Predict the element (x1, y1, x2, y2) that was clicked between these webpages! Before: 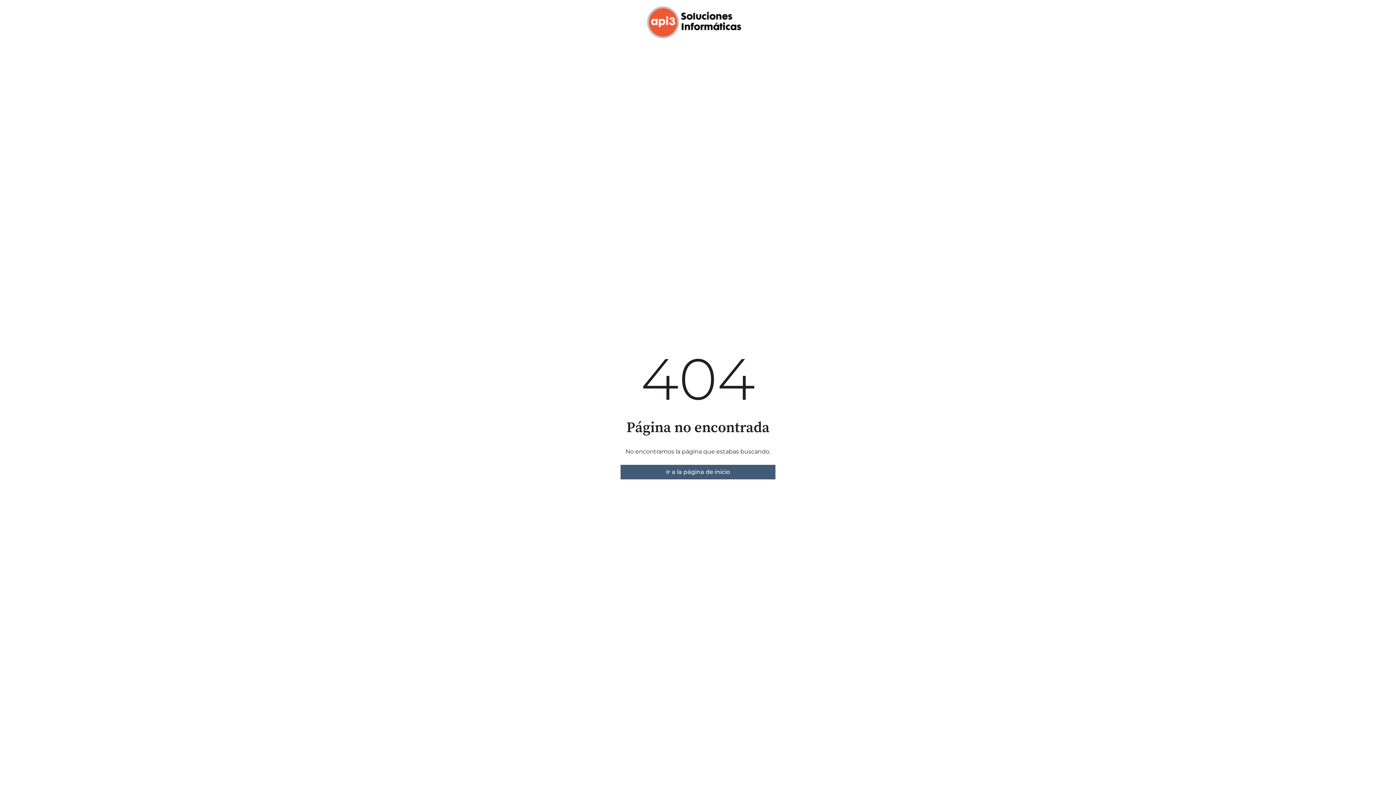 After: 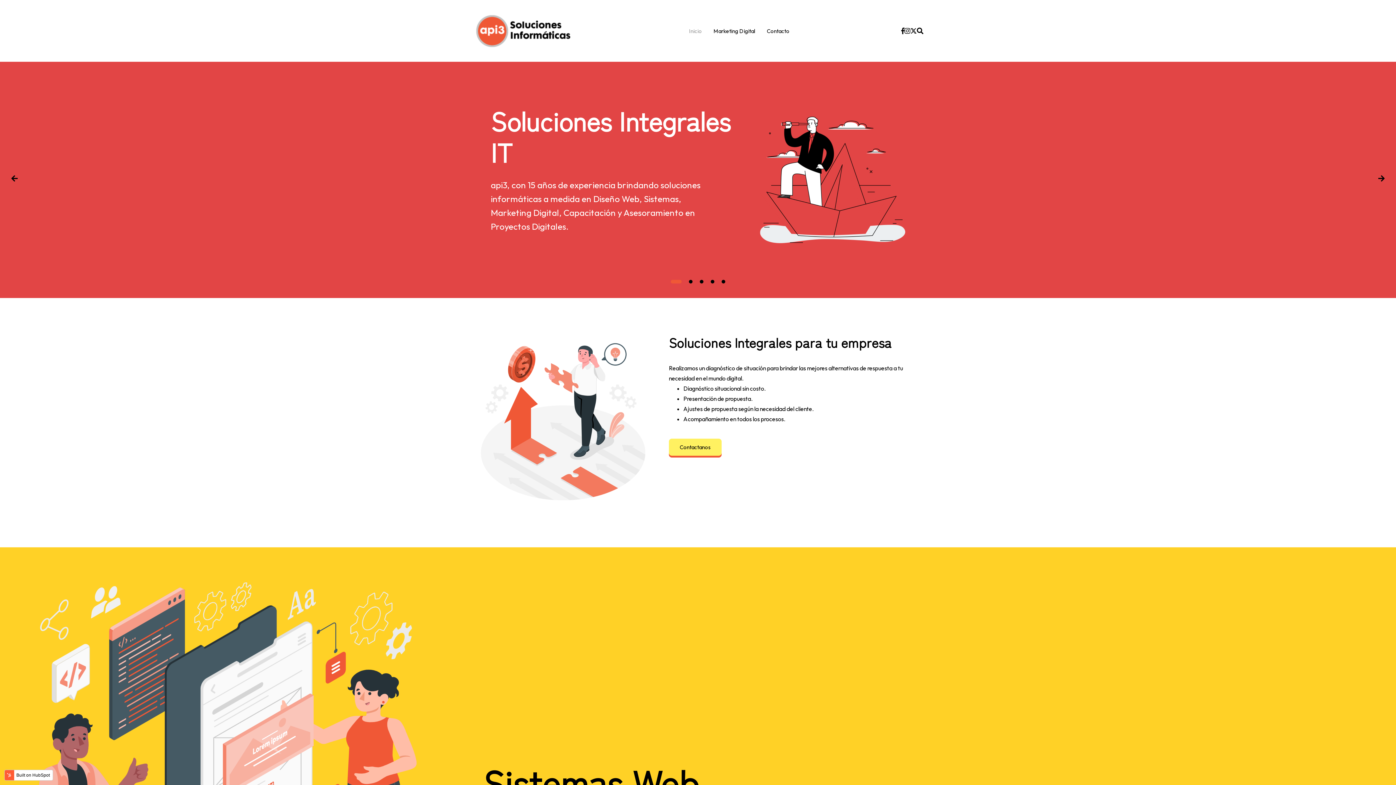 Action: label: Ir a la página de inicio bbox: (620, 465, 775, 479)